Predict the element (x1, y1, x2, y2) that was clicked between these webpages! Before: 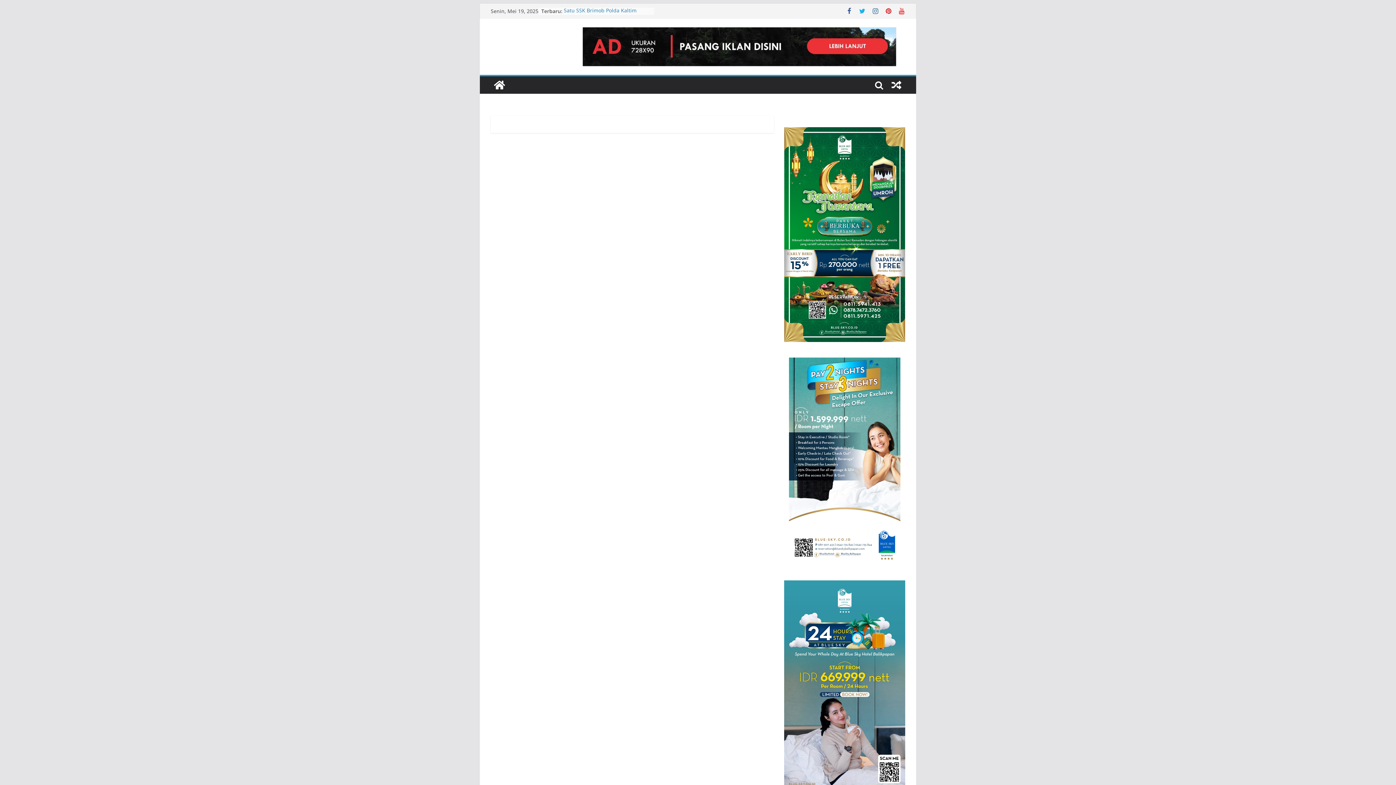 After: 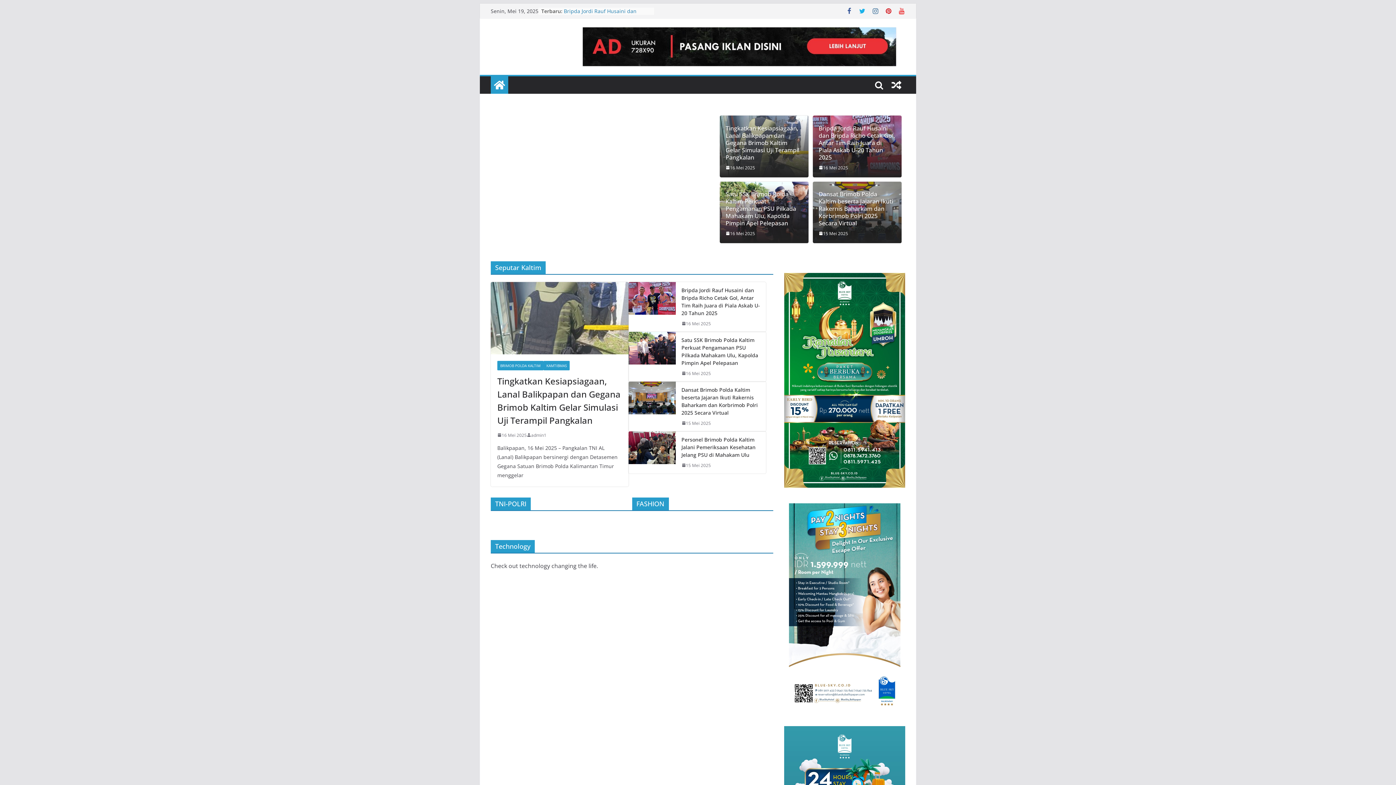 Action: bbox: (490, 76, 508, 93)